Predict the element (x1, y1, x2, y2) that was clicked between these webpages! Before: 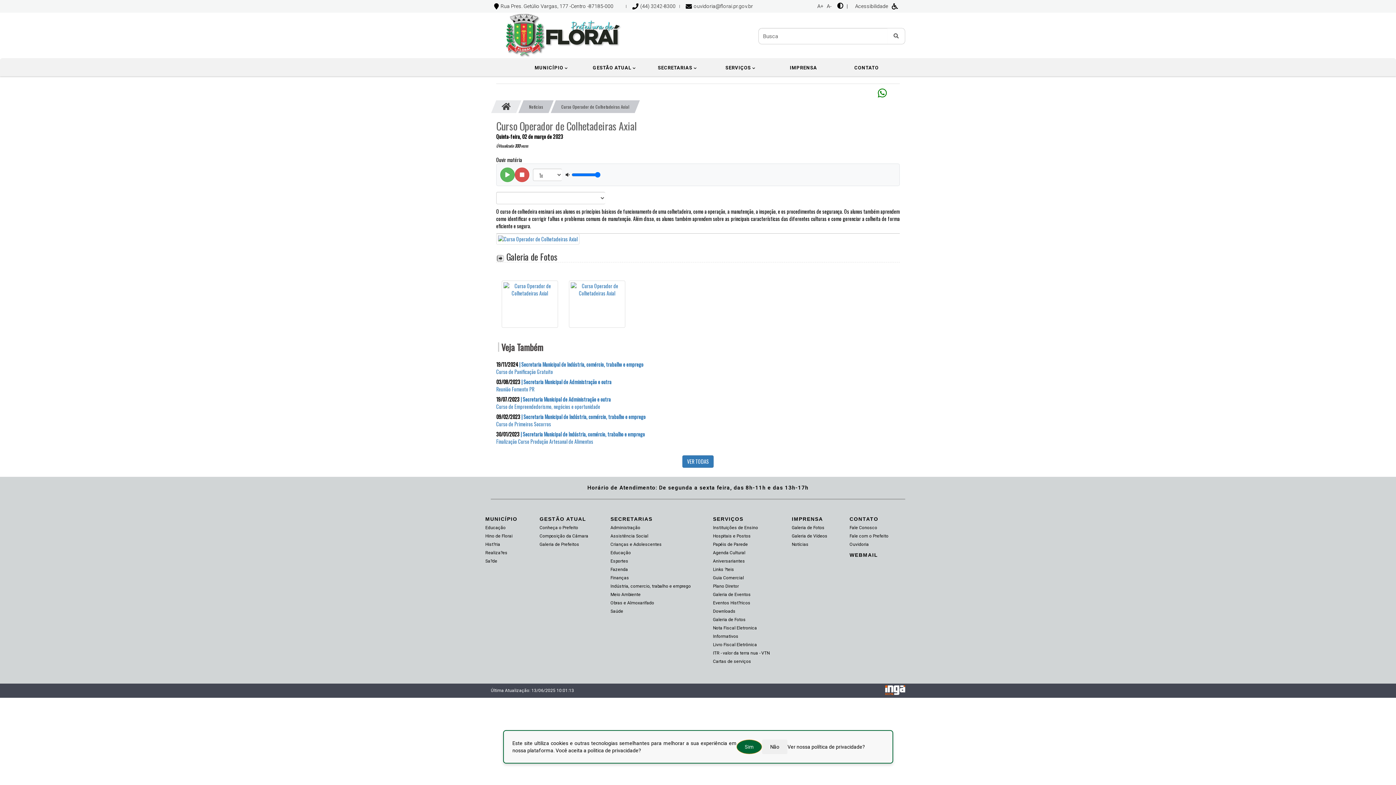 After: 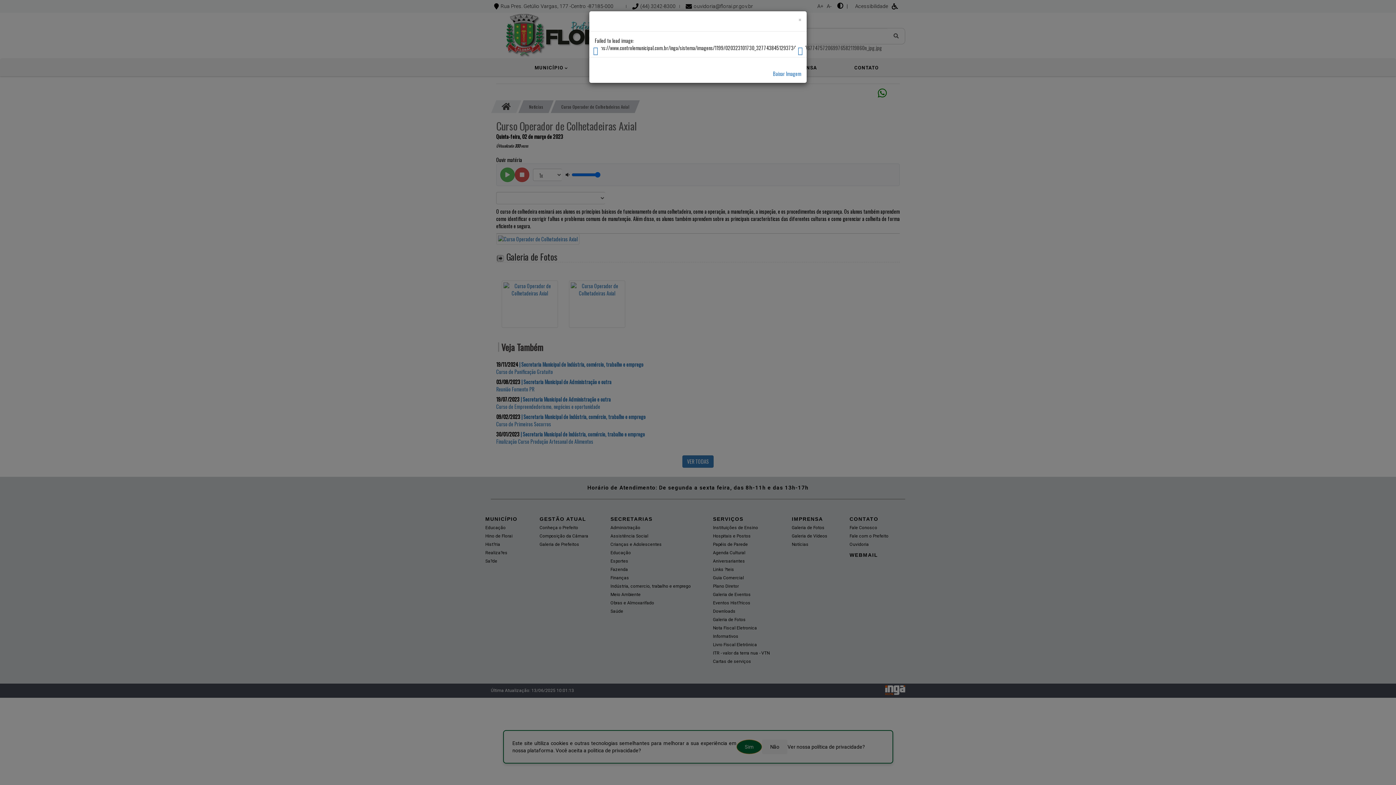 Action: bbox: (501, 295, 558, 303)